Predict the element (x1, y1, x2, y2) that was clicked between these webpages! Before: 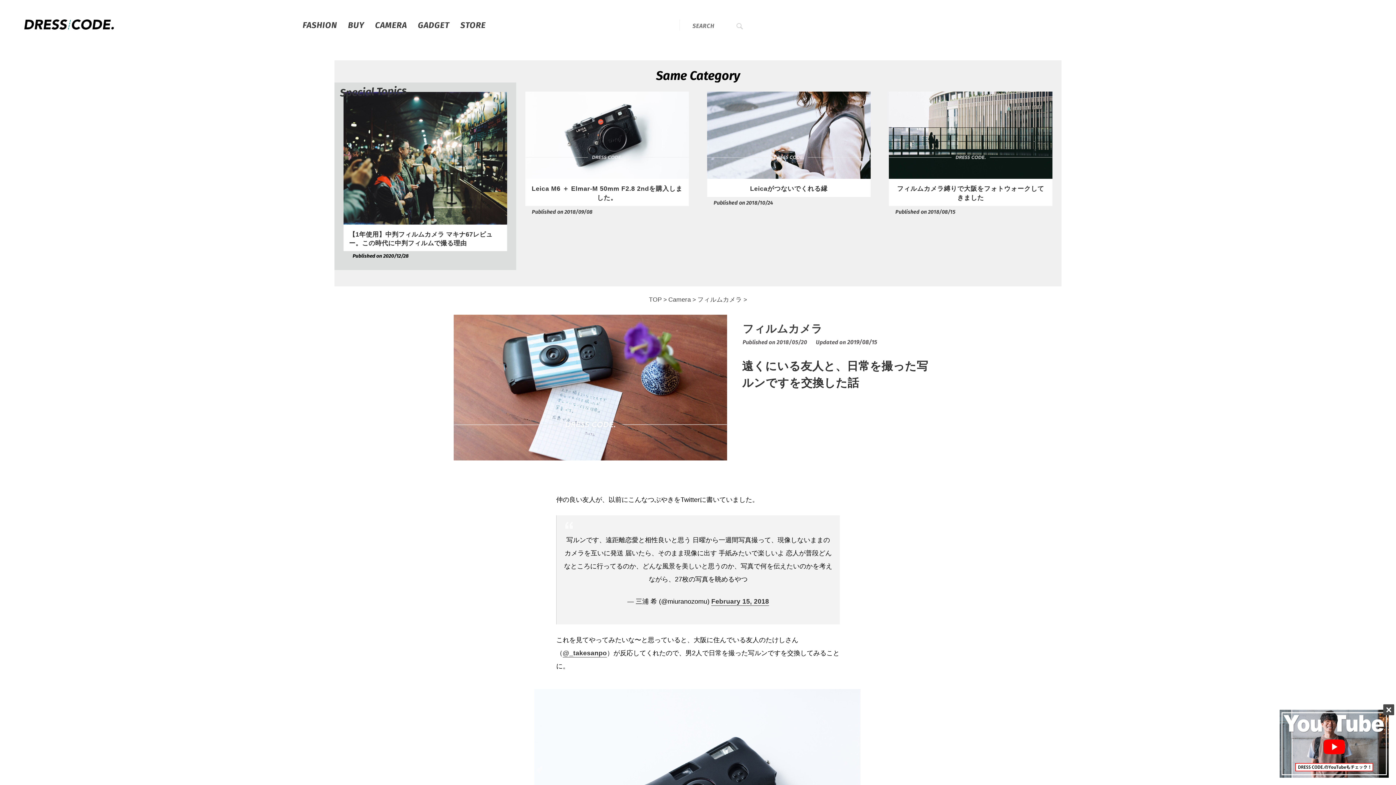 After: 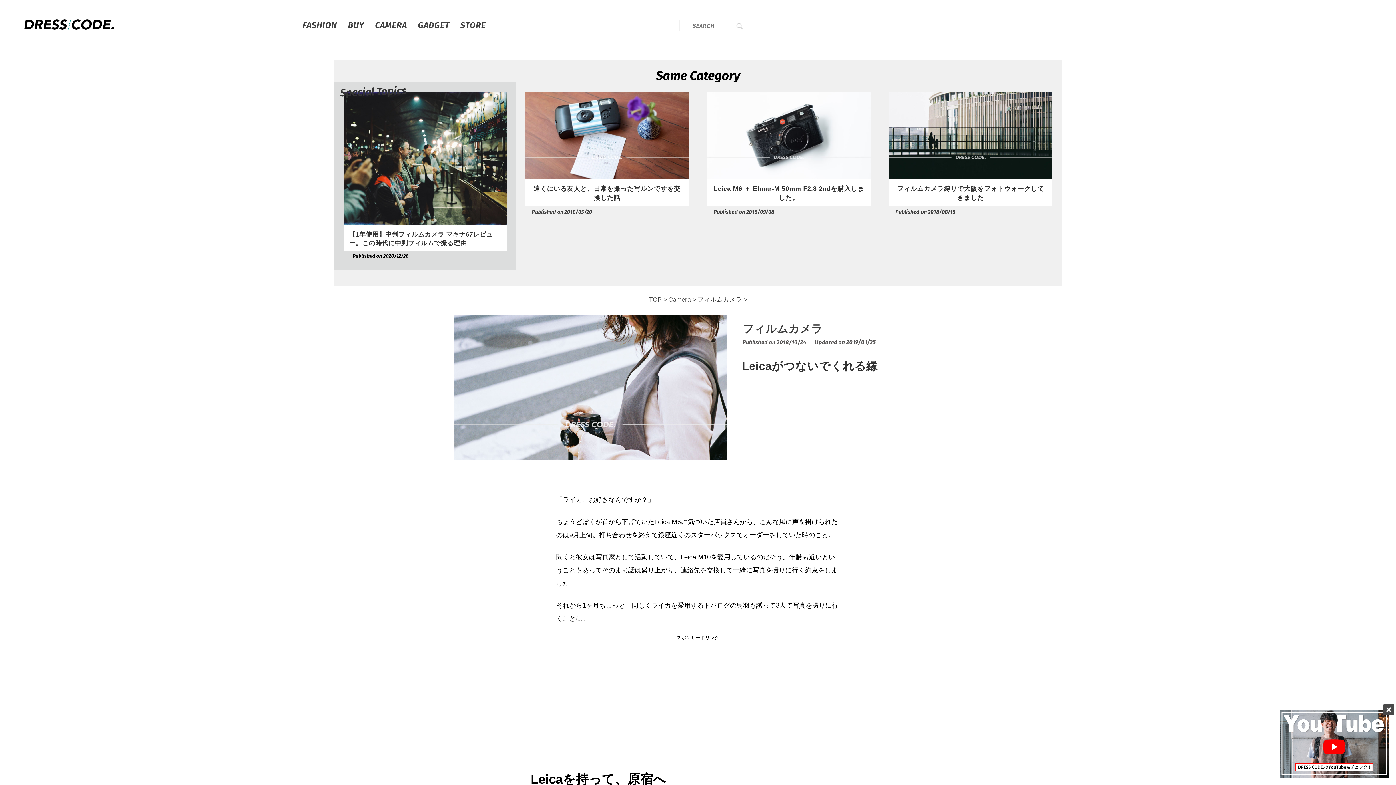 Action: bbox: (707, 172, 870, 178)